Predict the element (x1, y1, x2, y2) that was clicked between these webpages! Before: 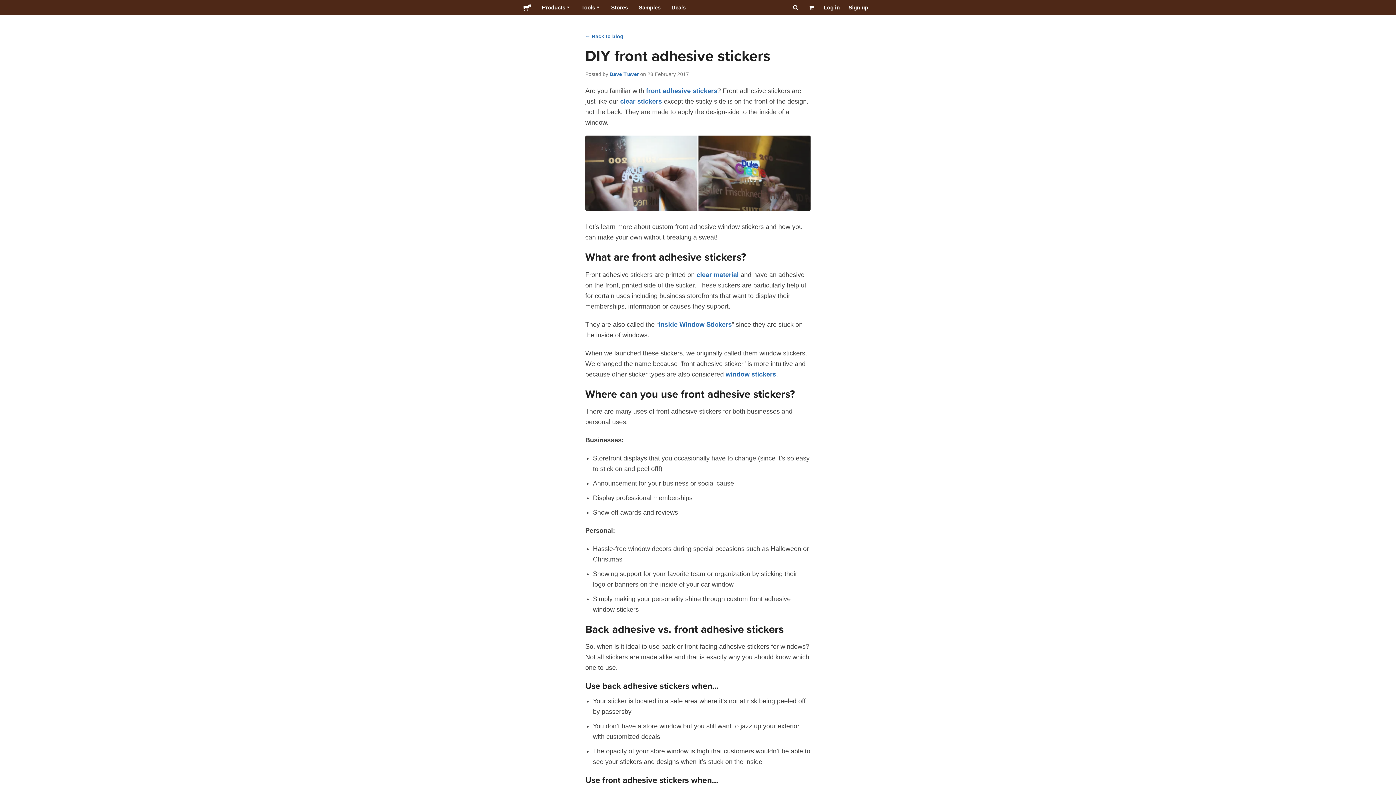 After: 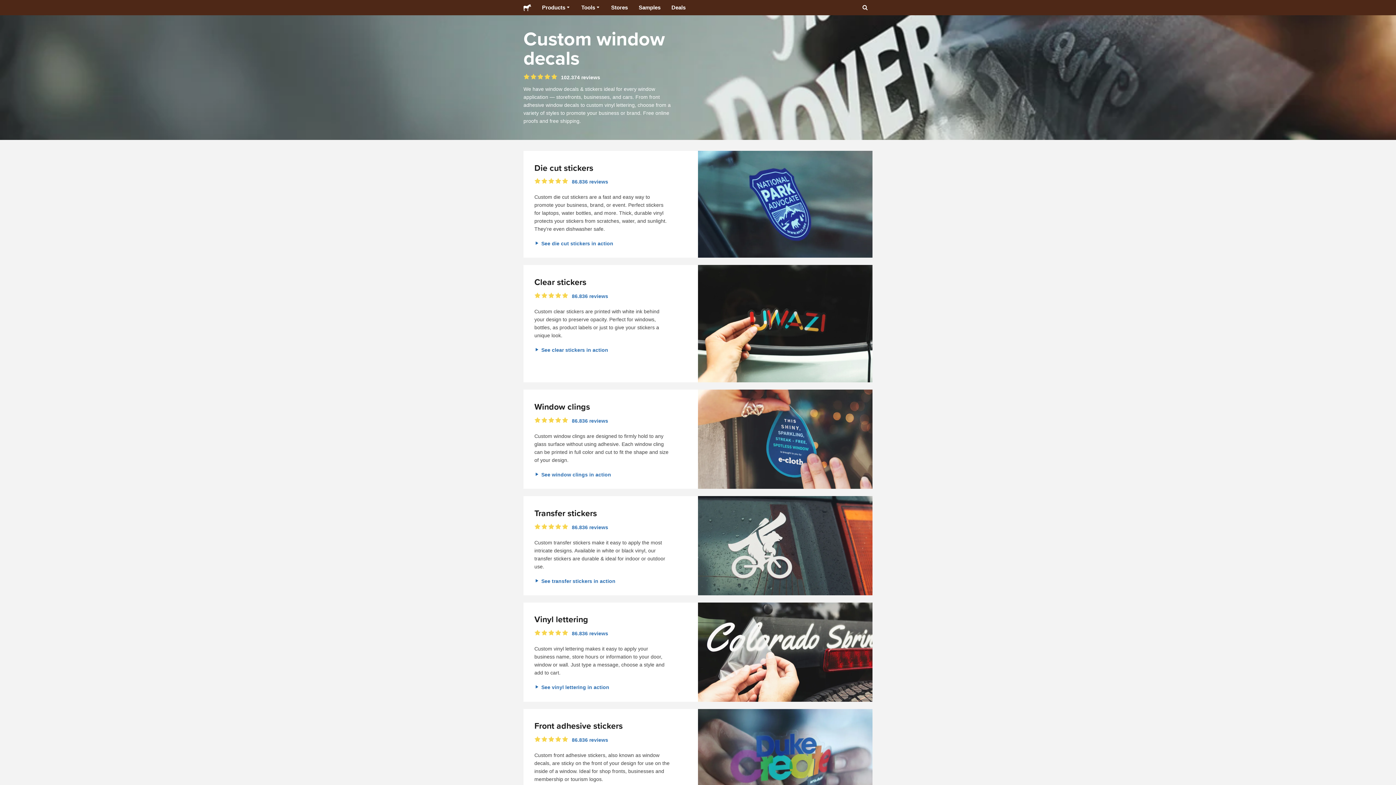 Action: label: window stickers bbox: (725, 370, 776, 378)